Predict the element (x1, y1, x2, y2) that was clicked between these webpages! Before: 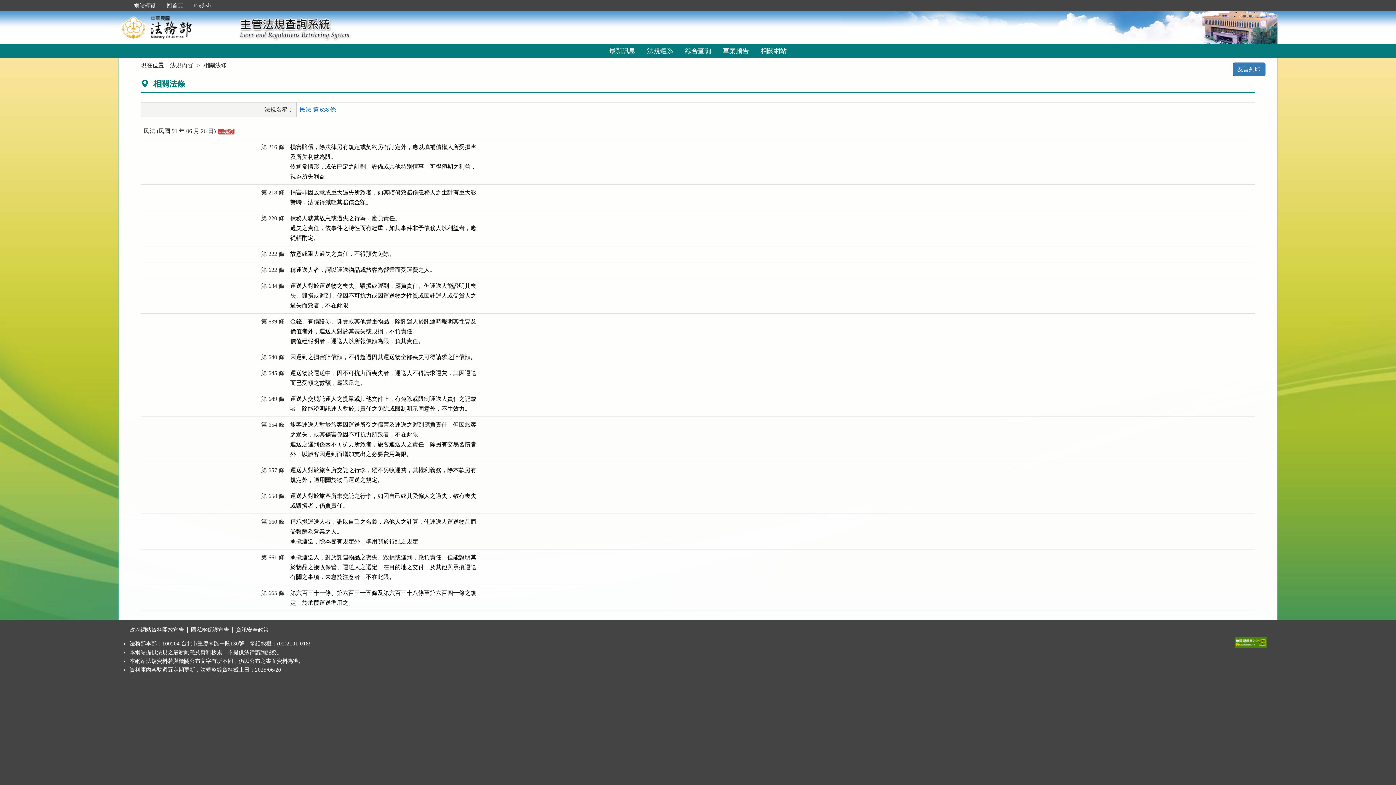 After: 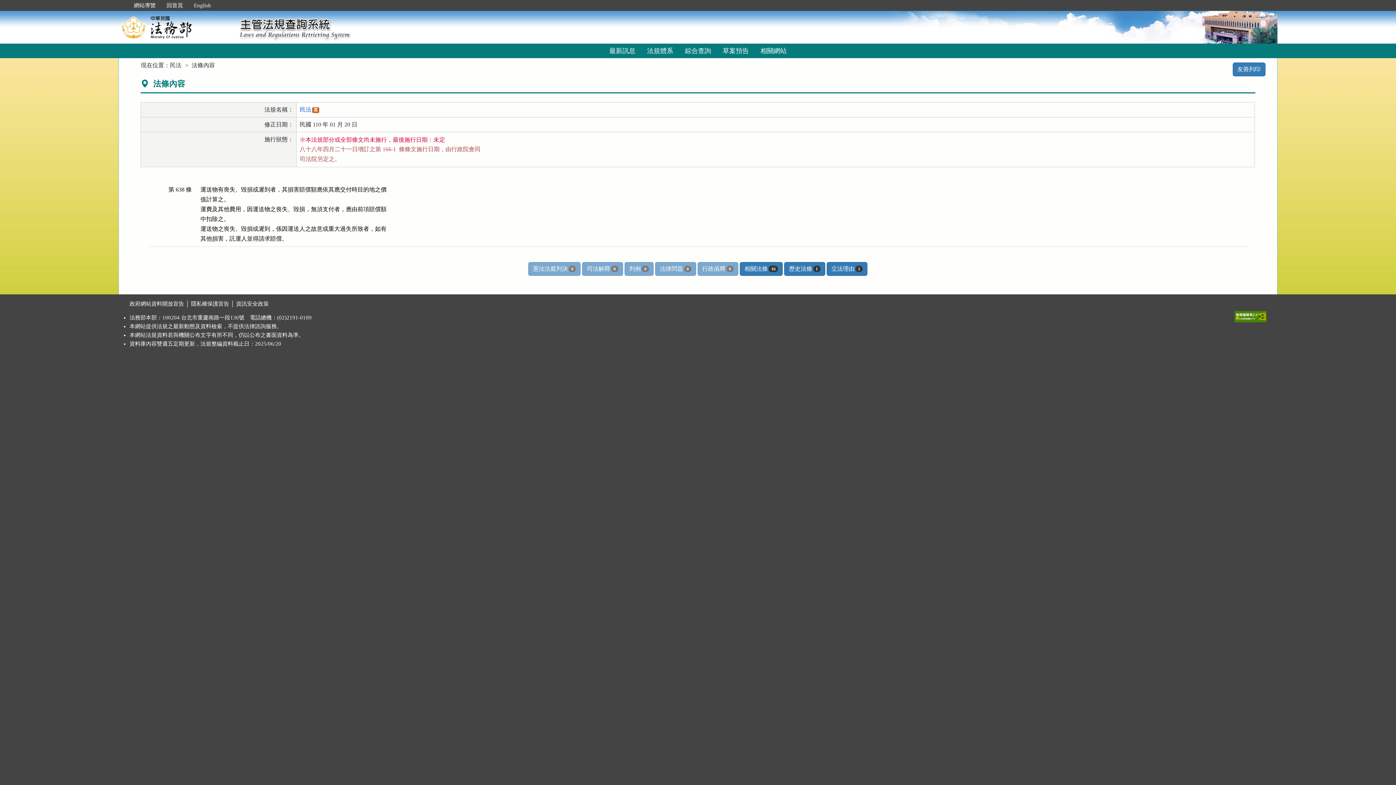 Action: bbox: (299, 106, 336, 112) label: 民法 第 638 條